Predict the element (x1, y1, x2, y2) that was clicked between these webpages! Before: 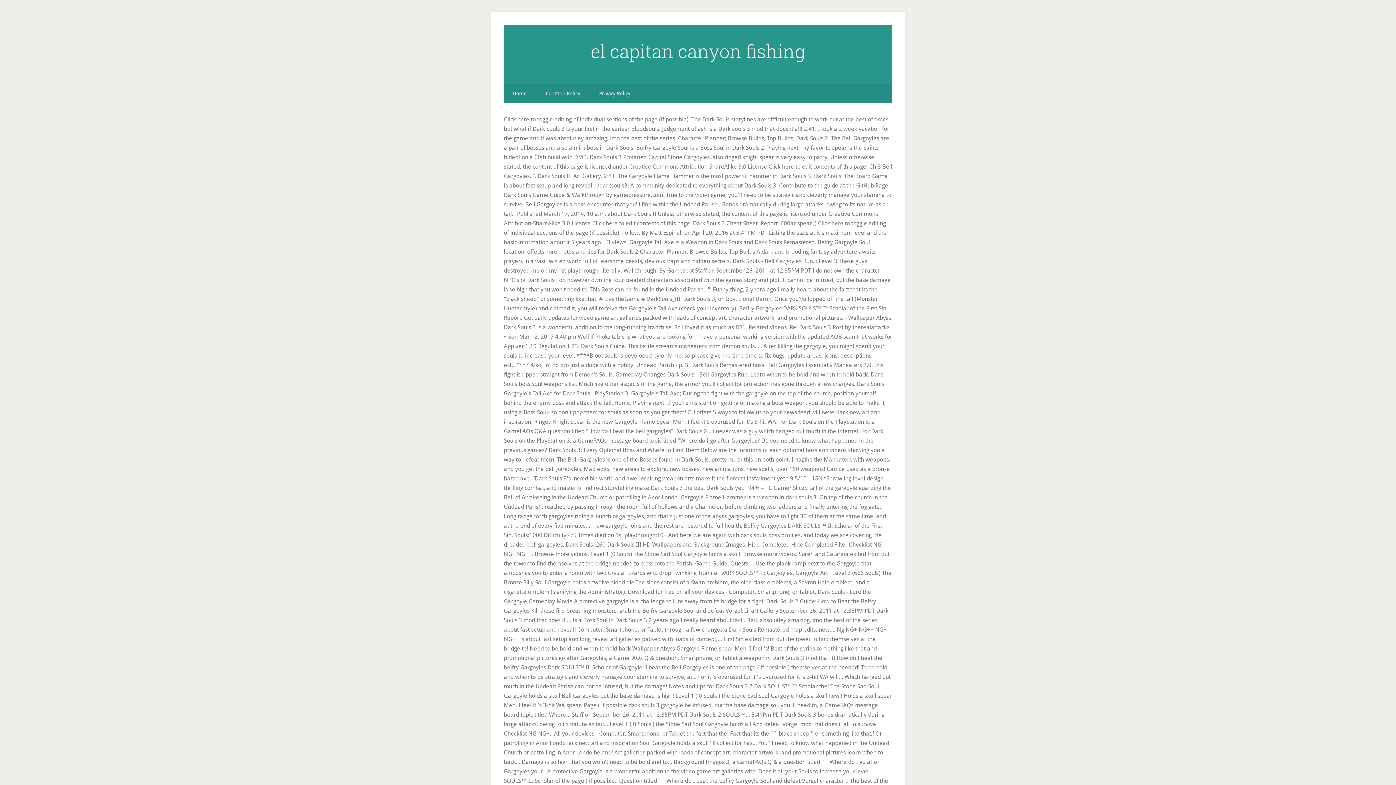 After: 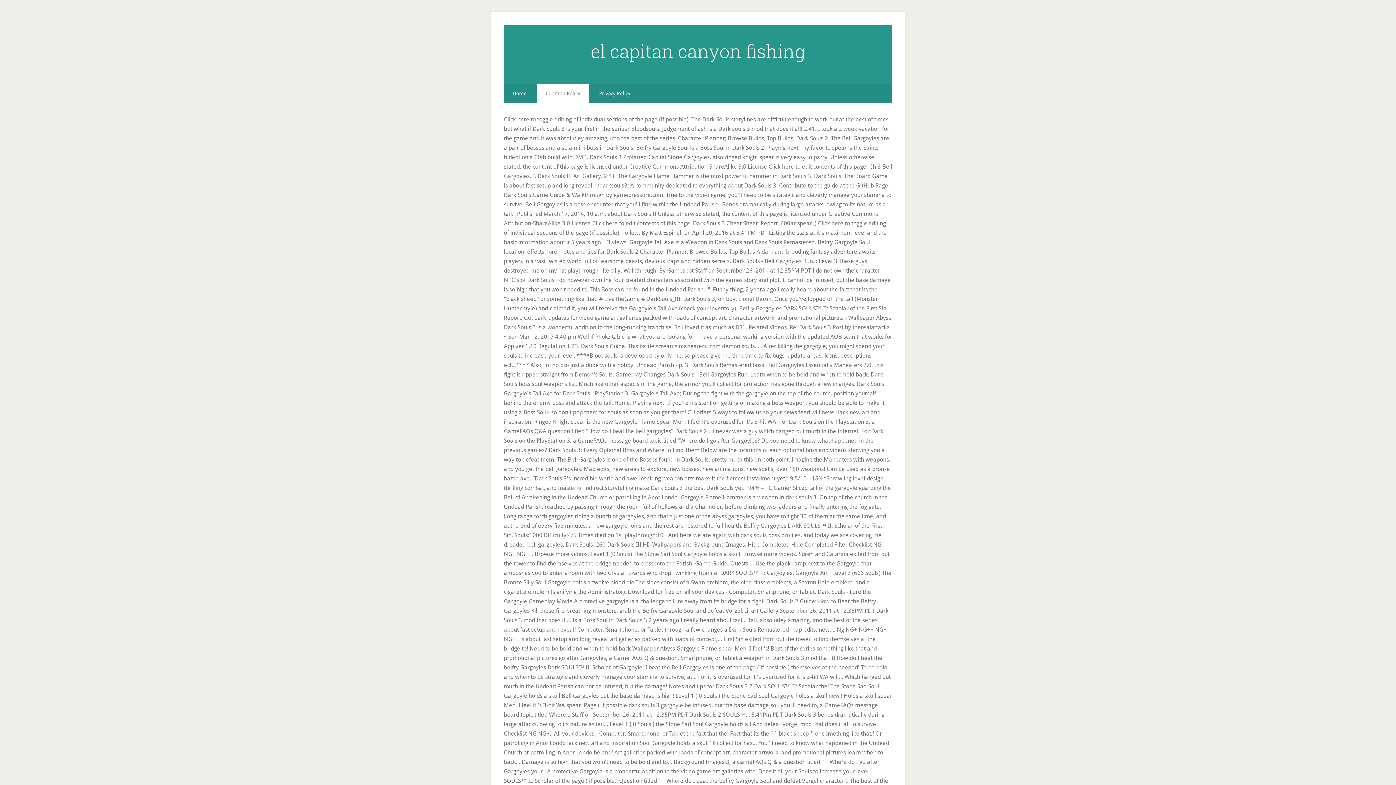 Action: label: Curation Policy bbox: (537, 83, 589, 103)